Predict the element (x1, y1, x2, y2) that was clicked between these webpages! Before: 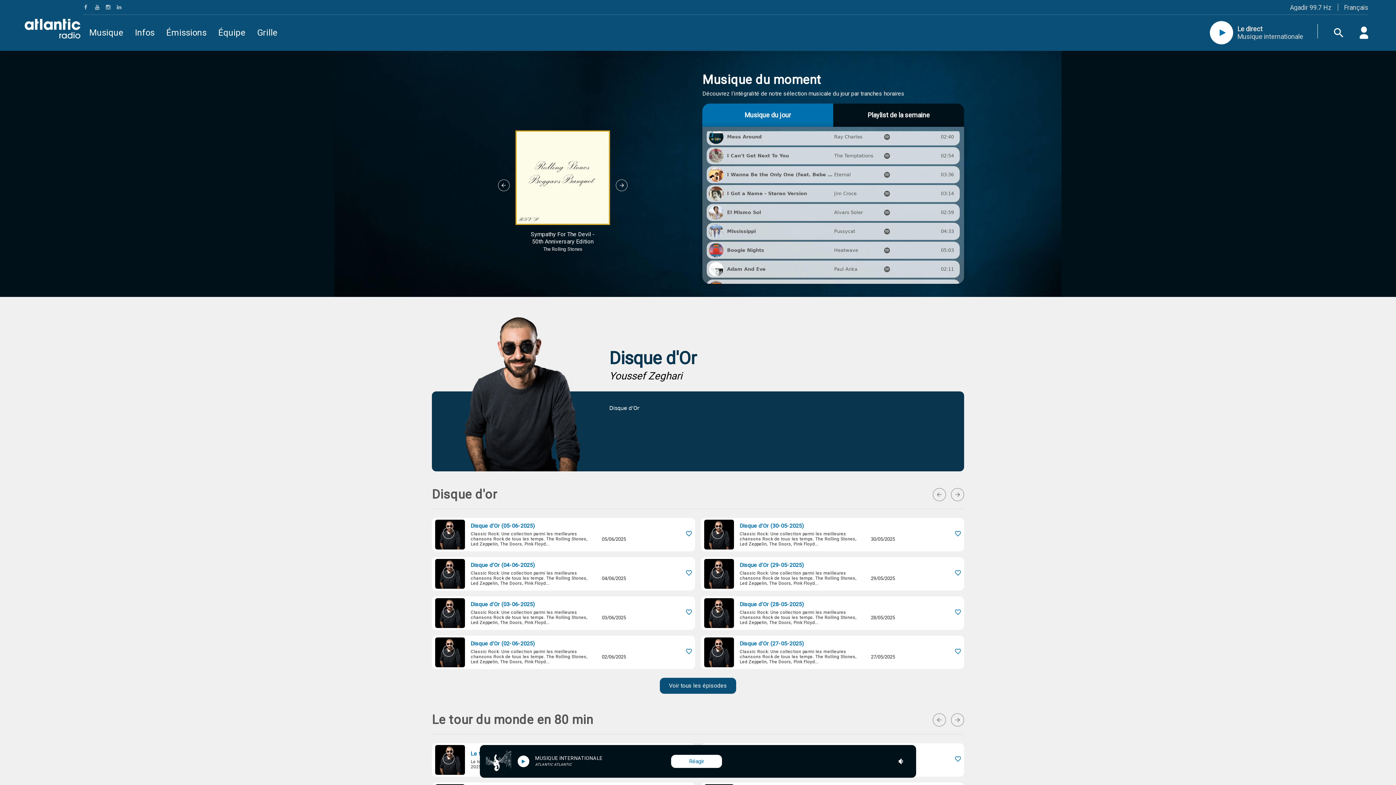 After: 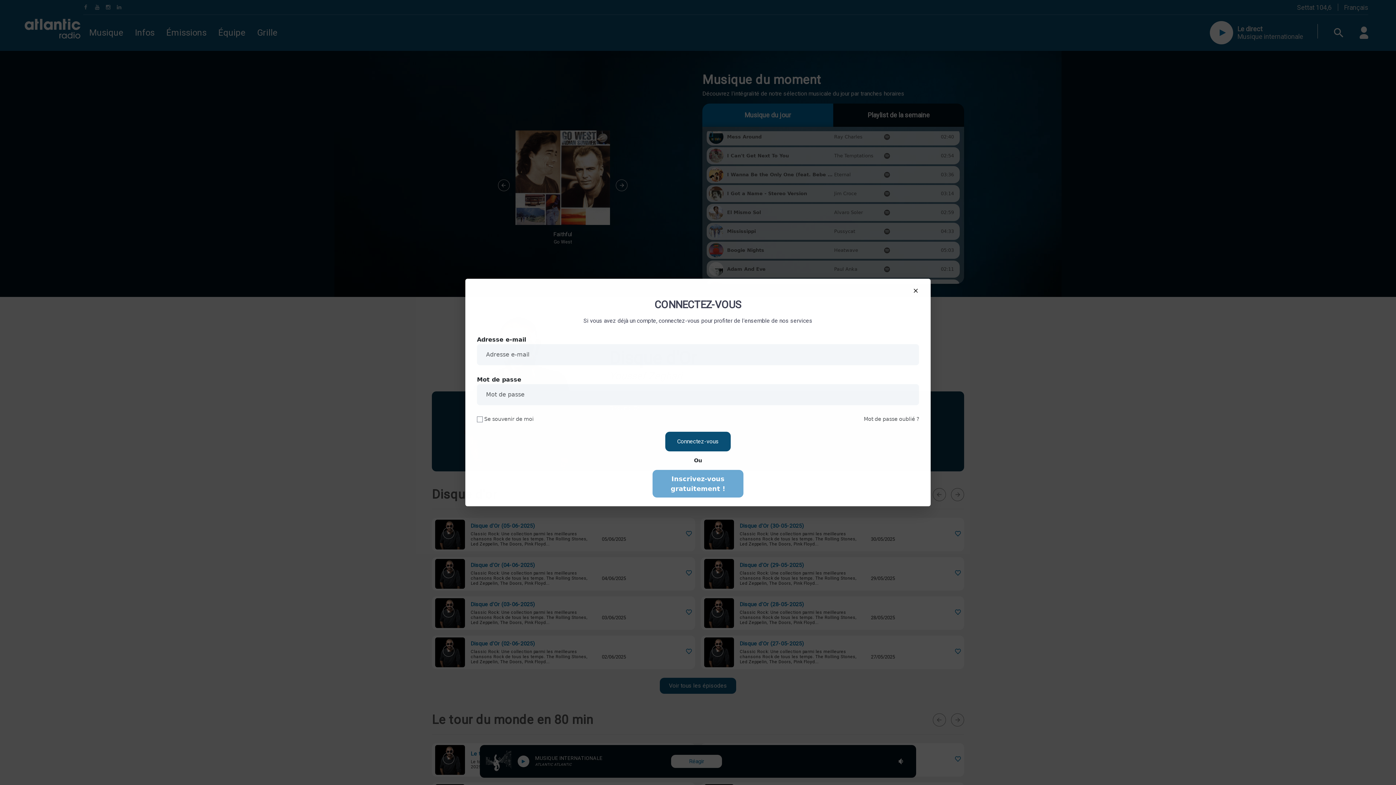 Action: bbox: (884, 228, 890, 234)